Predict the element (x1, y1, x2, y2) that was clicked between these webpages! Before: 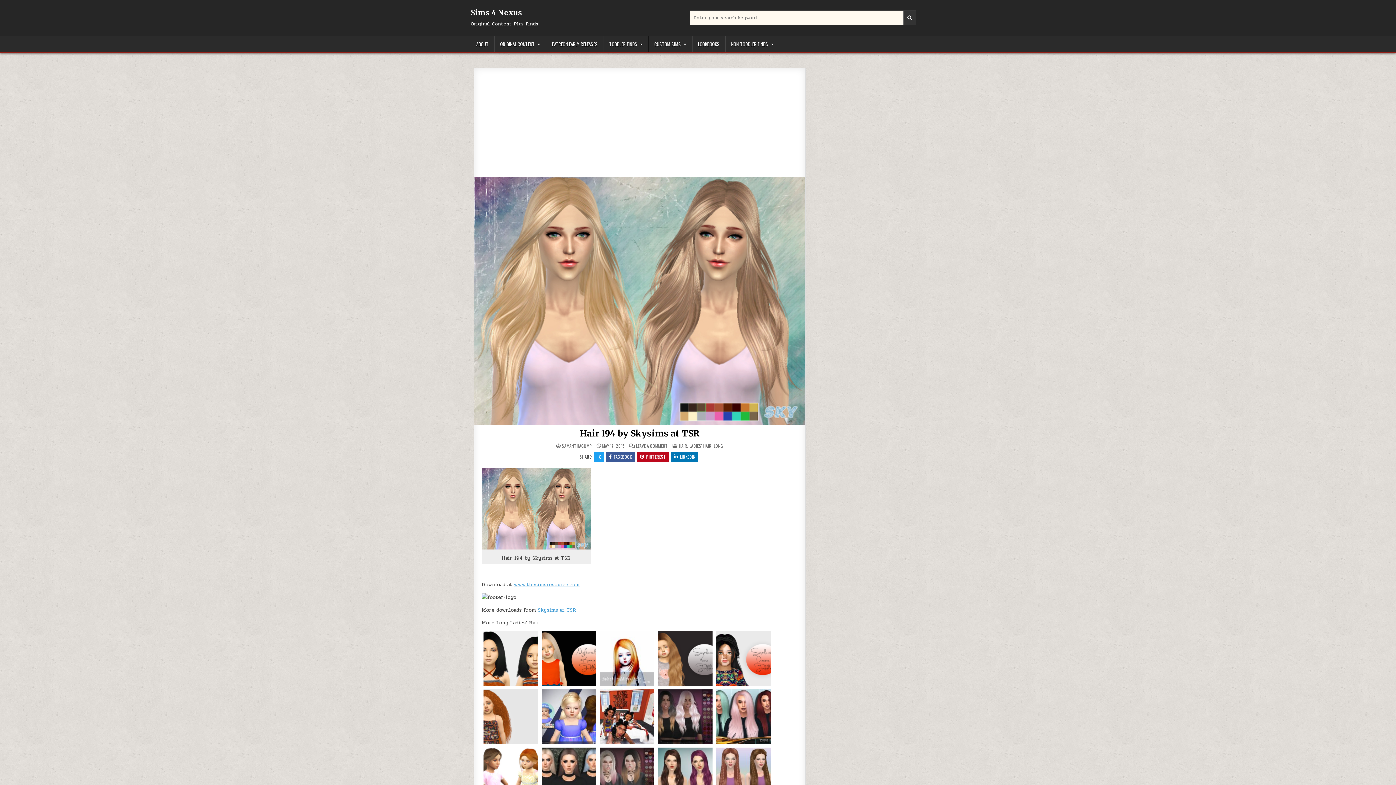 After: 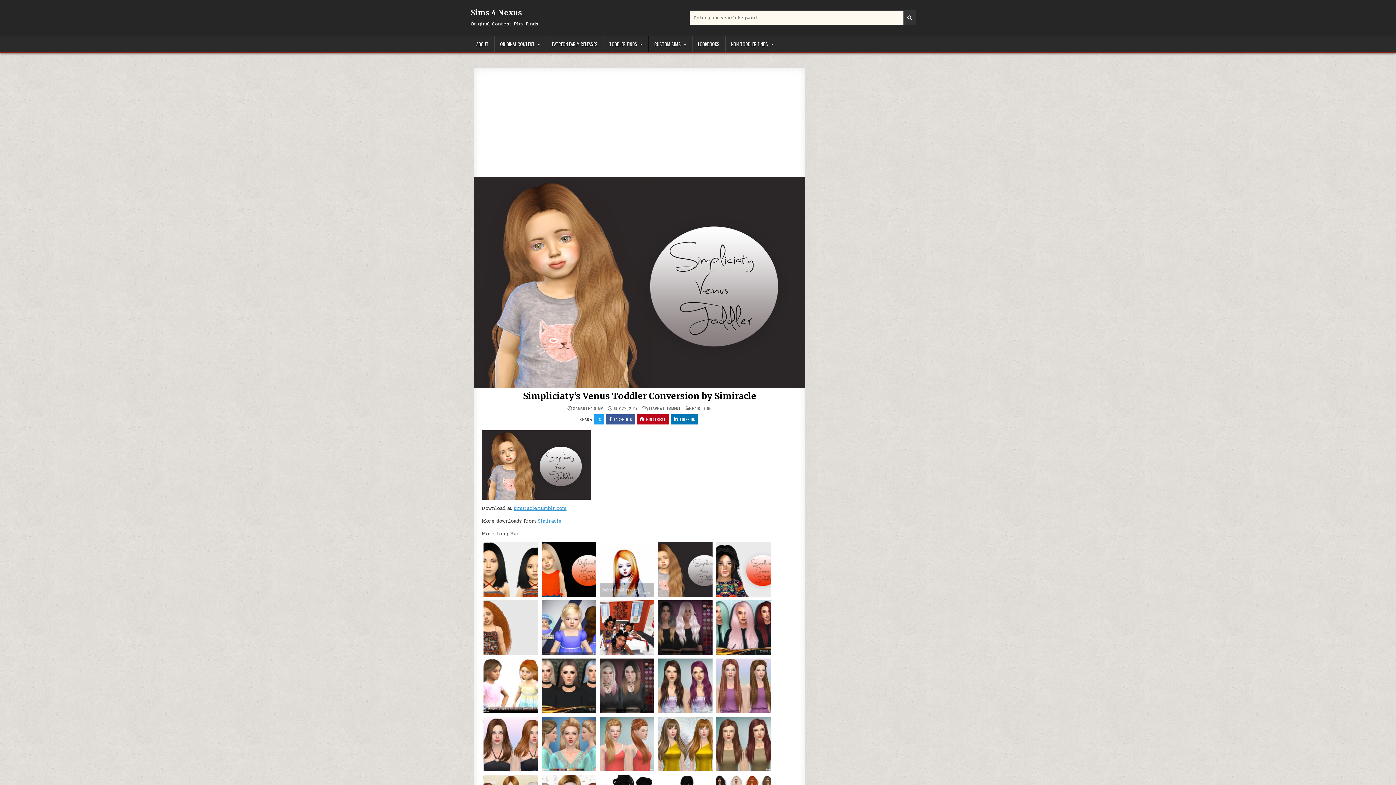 Action: bbox: (658, 631, 712, 686)